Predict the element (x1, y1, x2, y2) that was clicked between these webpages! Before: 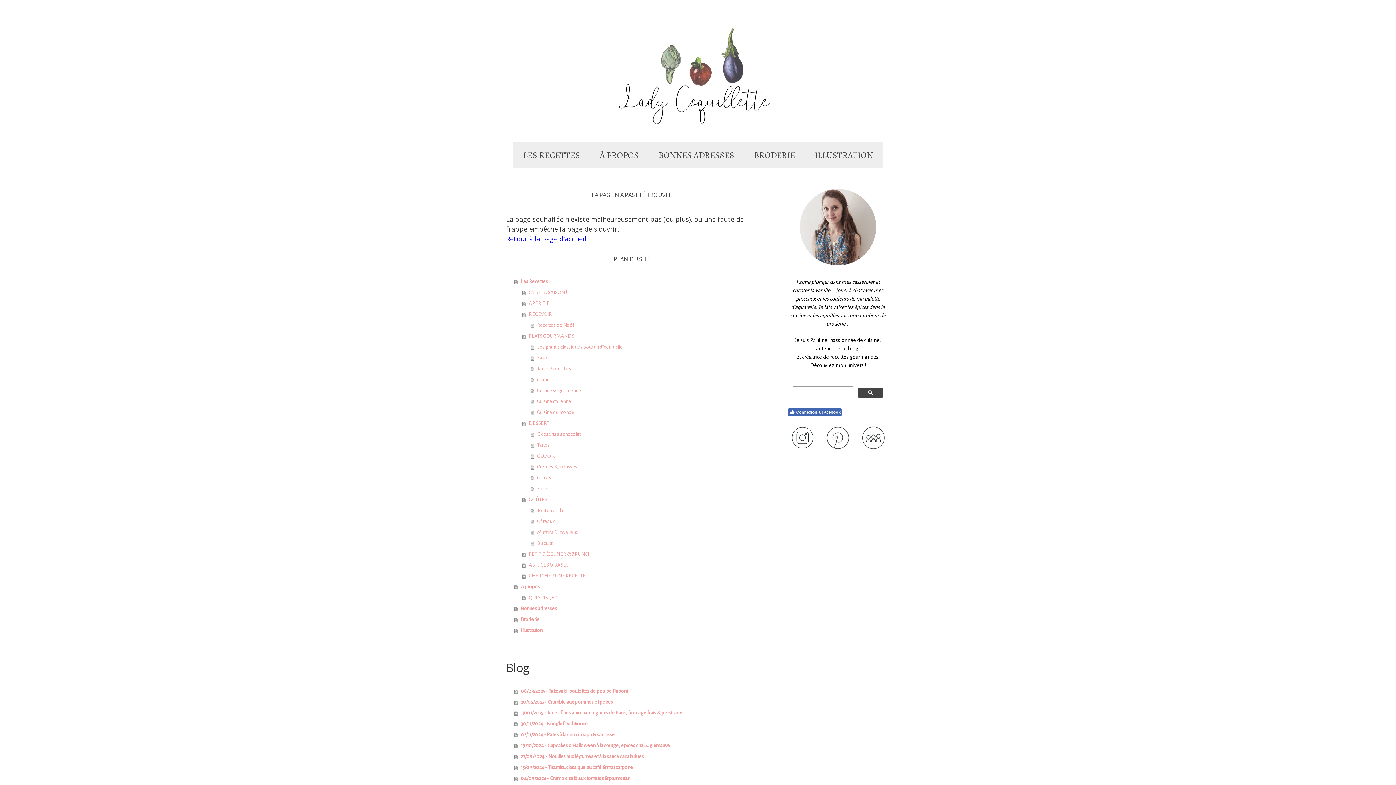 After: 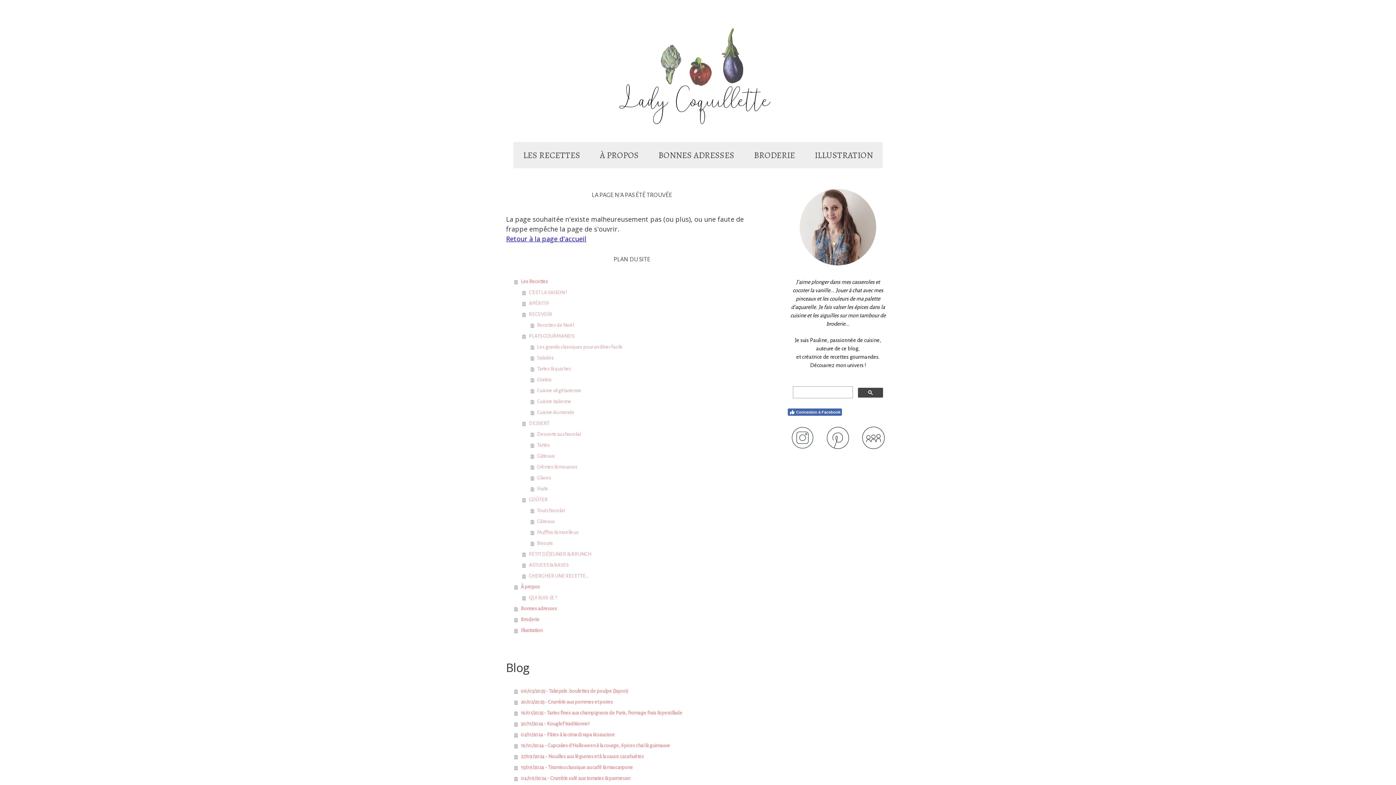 Action: bbox: (791, 420, 814, 426)